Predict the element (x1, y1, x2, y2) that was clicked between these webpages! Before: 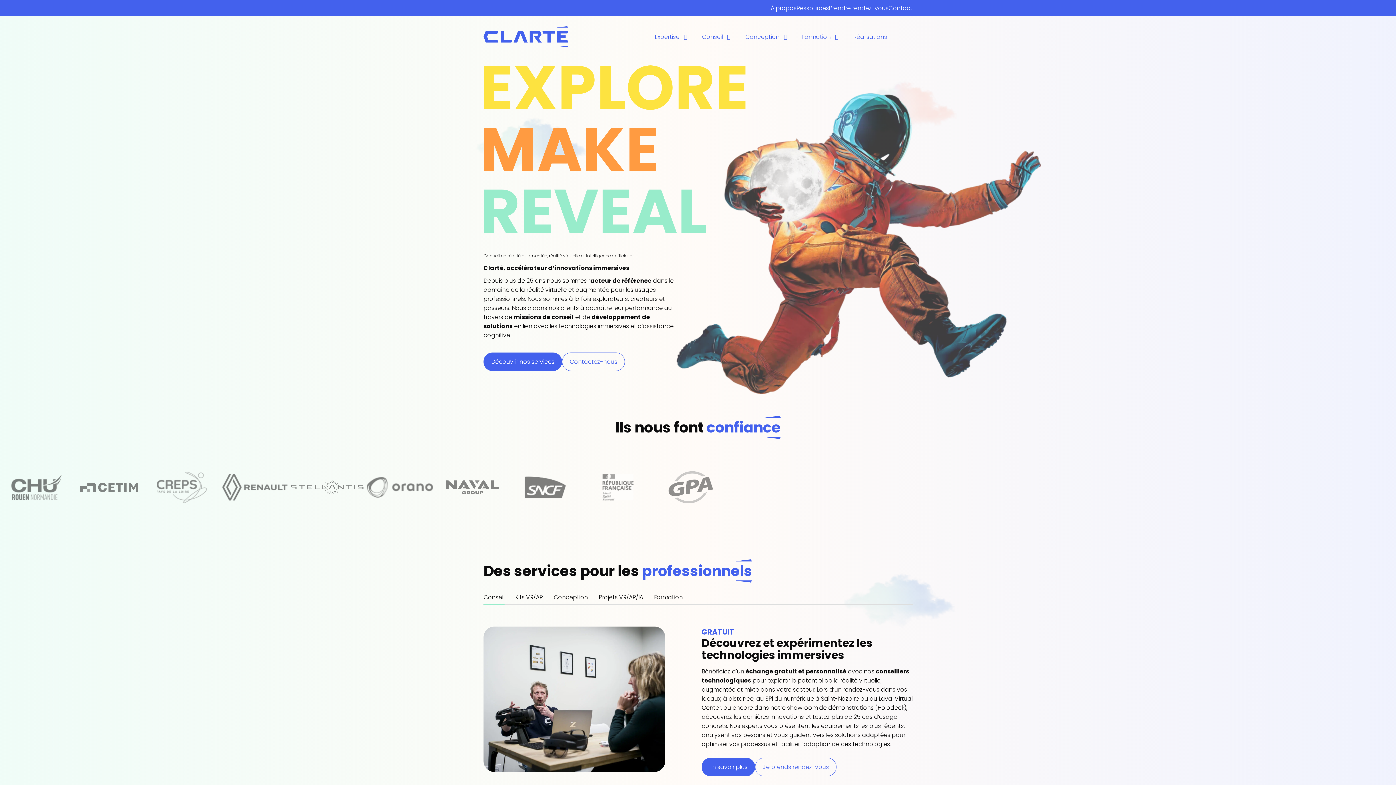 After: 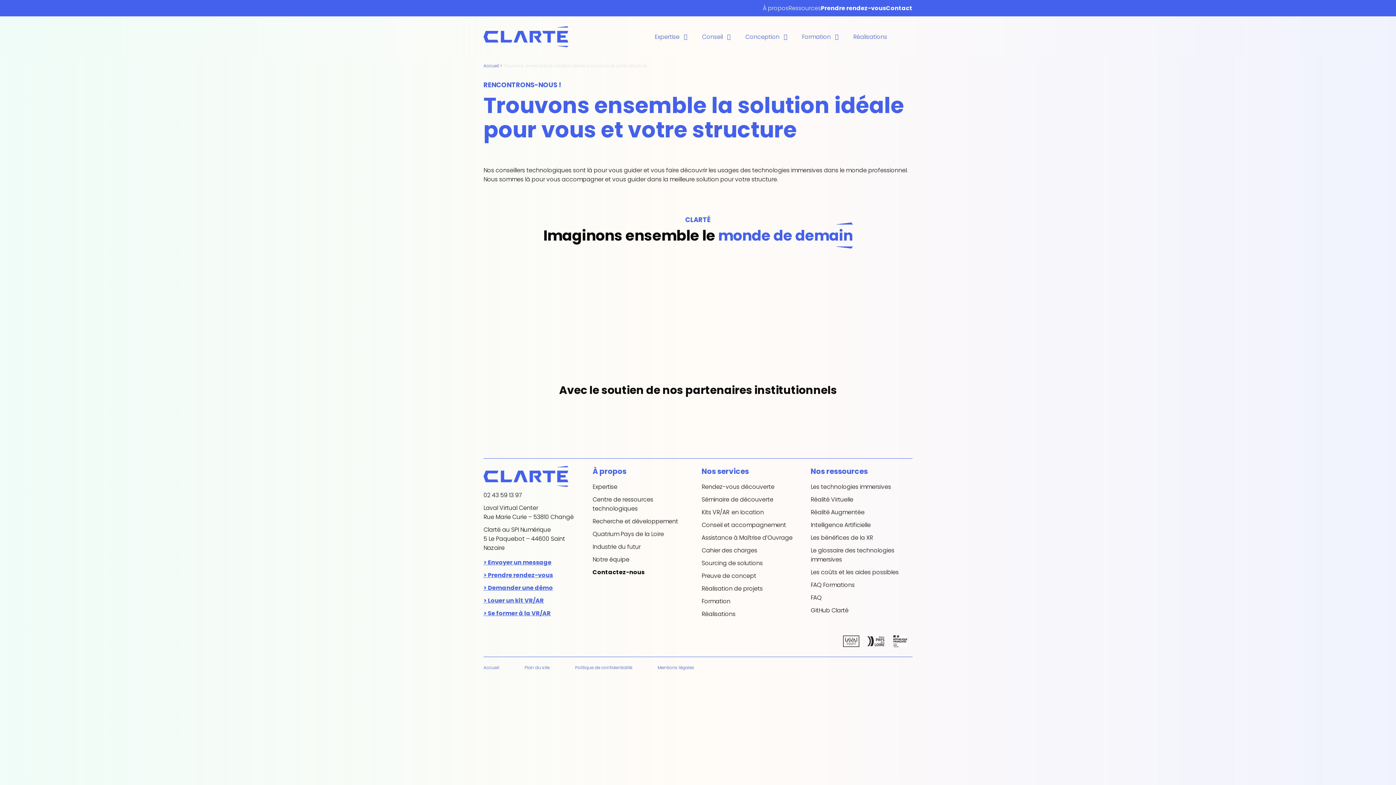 Action: label: Contact bbox: (888, 4, 912, 12)